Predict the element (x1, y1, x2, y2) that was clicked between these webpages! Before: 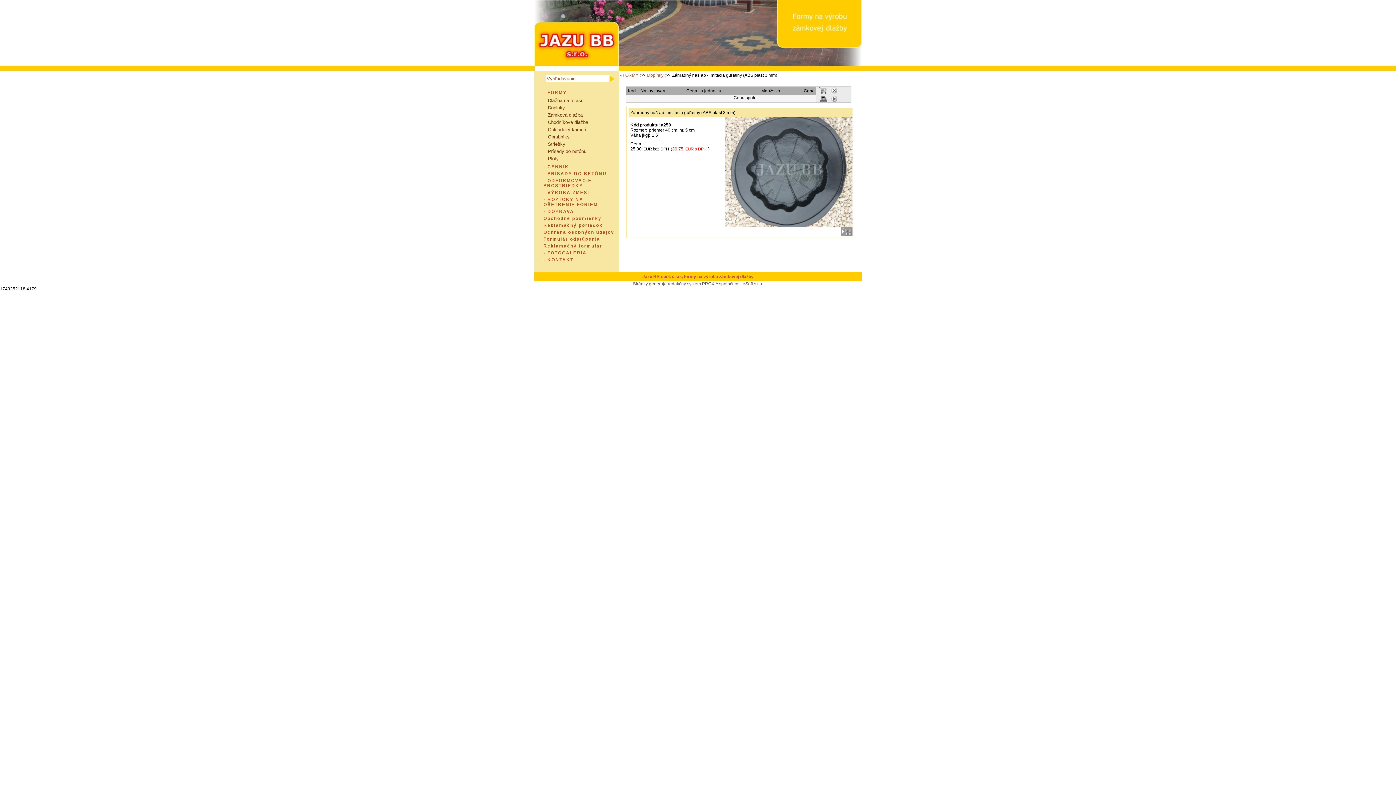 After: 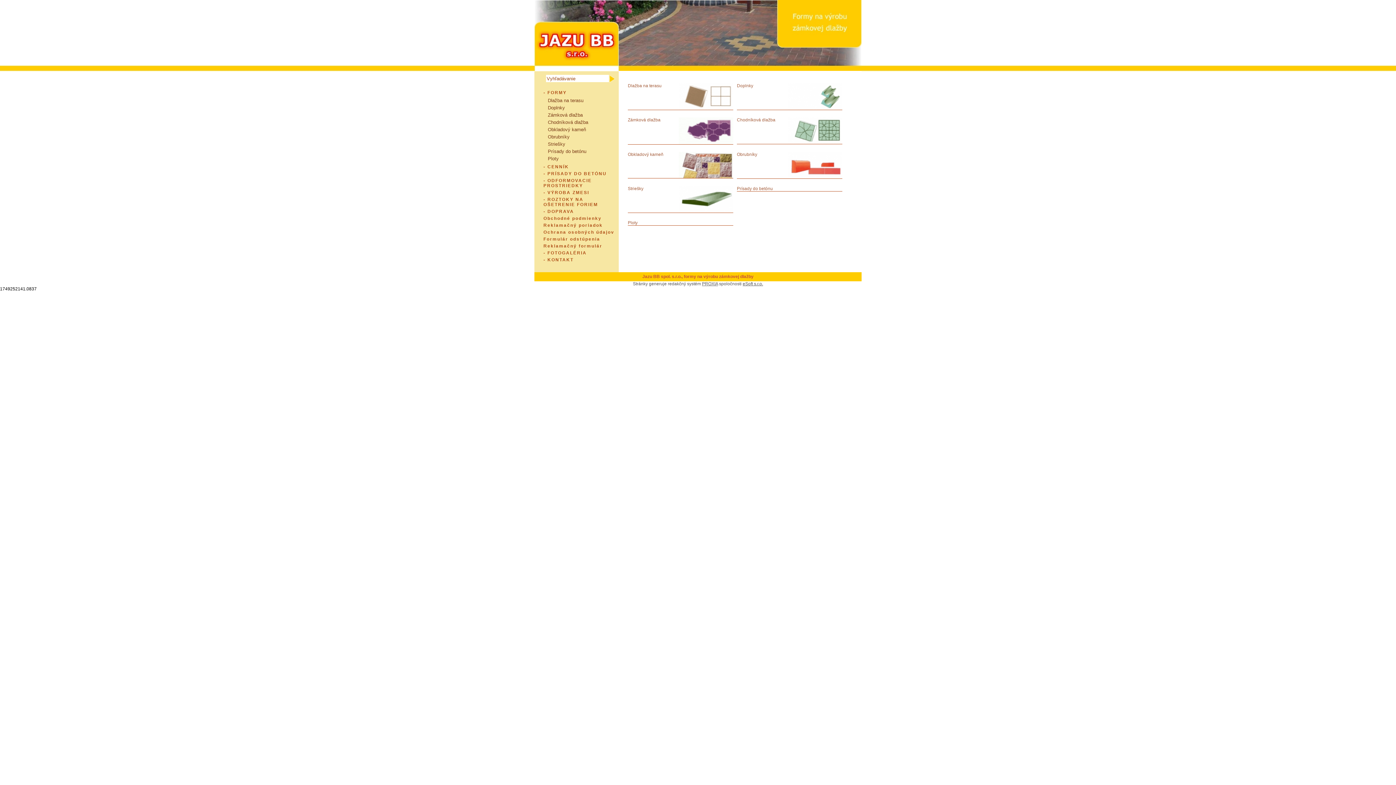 Action: bbox: (543, 90, 616, 95) label: - FORMY